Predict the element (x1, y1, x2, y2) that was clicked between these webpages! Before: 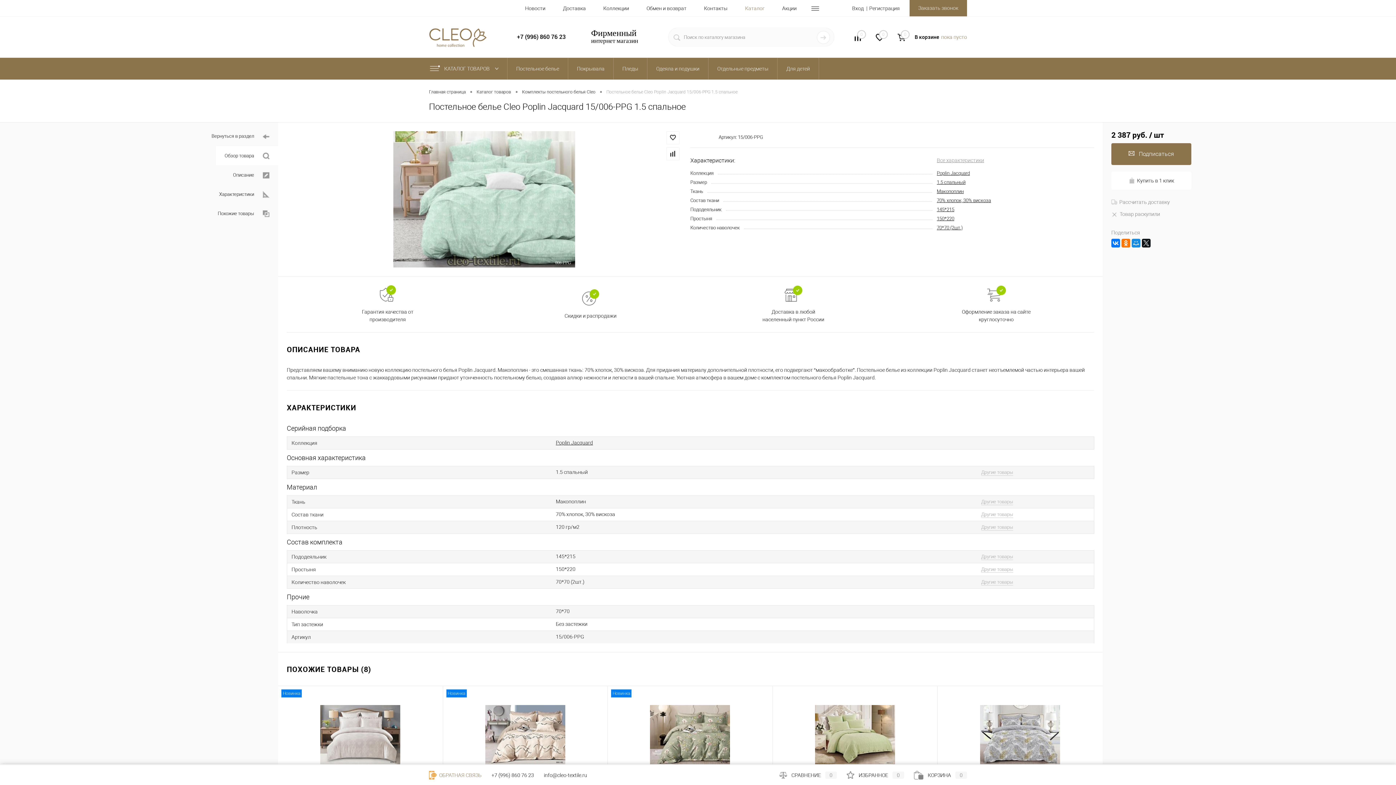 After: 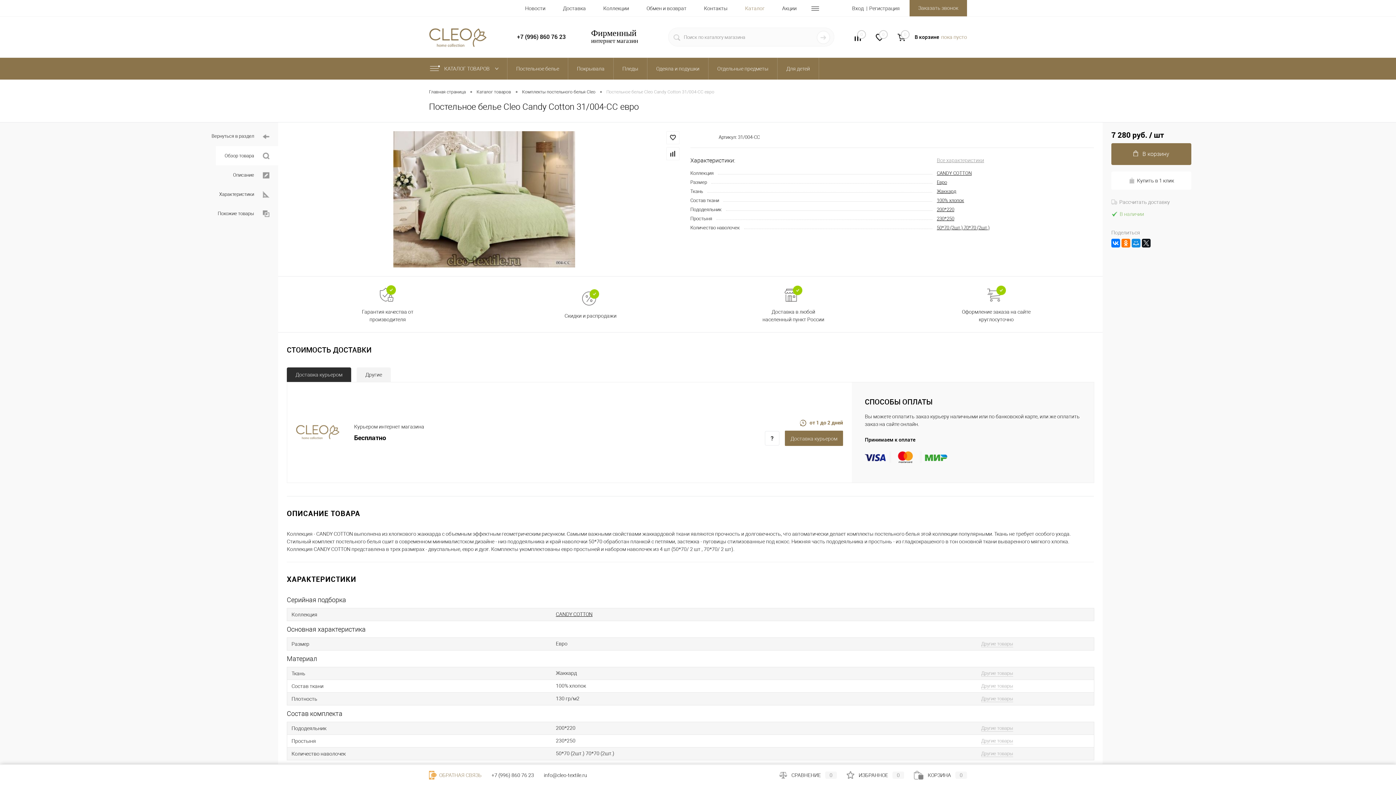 Action: bbox: (777, 691, 932, 778)